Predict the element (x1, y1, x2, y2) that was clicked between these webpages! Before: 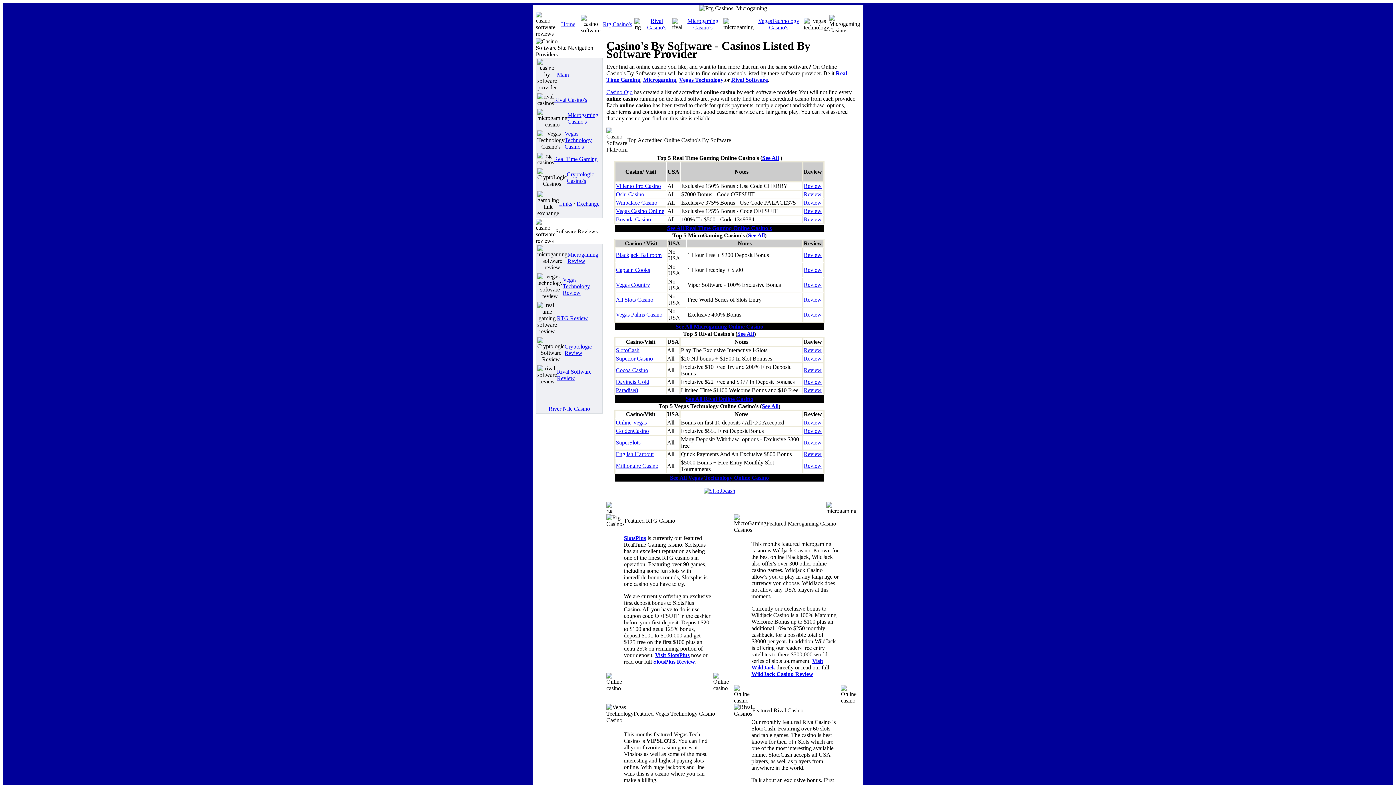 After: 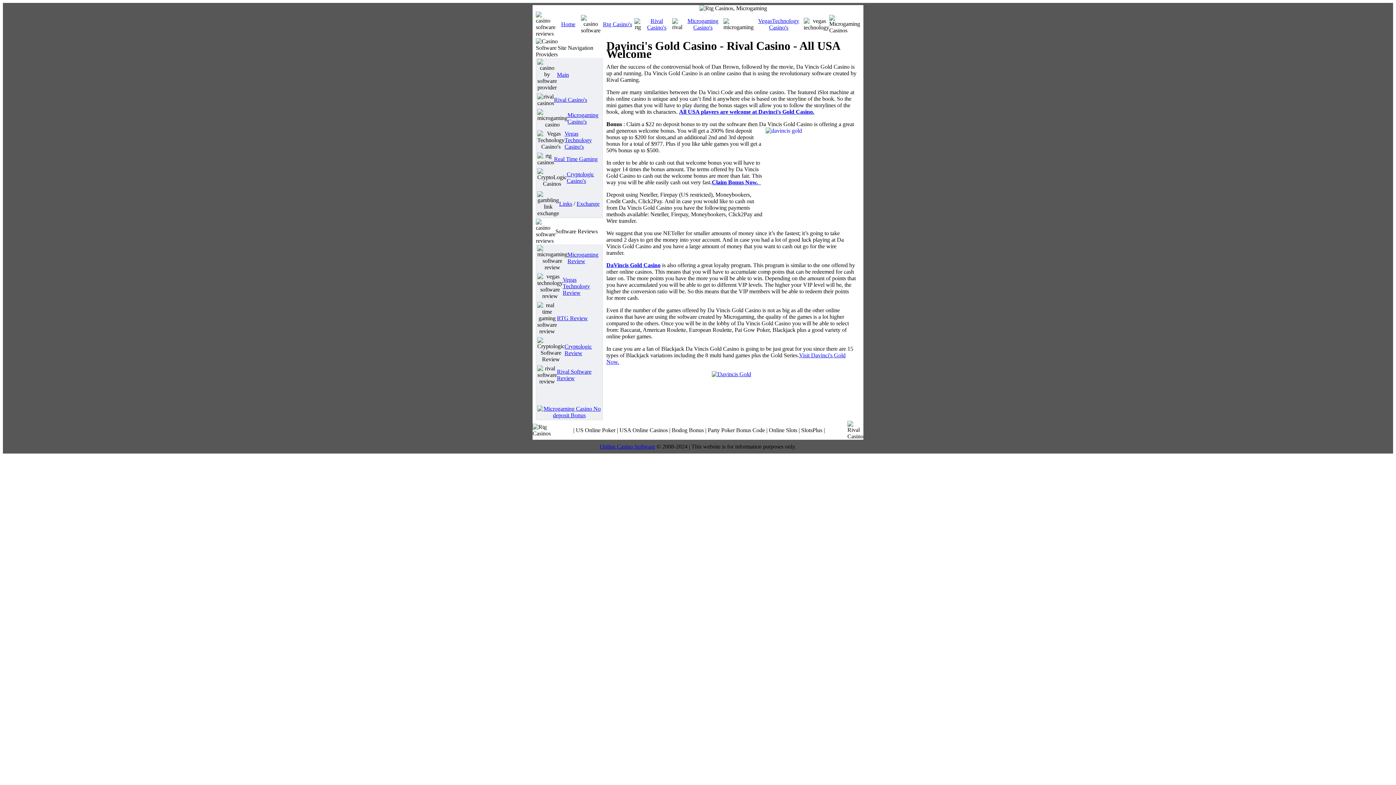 Action: label: Review bbox: (804, 378, 821, 385)